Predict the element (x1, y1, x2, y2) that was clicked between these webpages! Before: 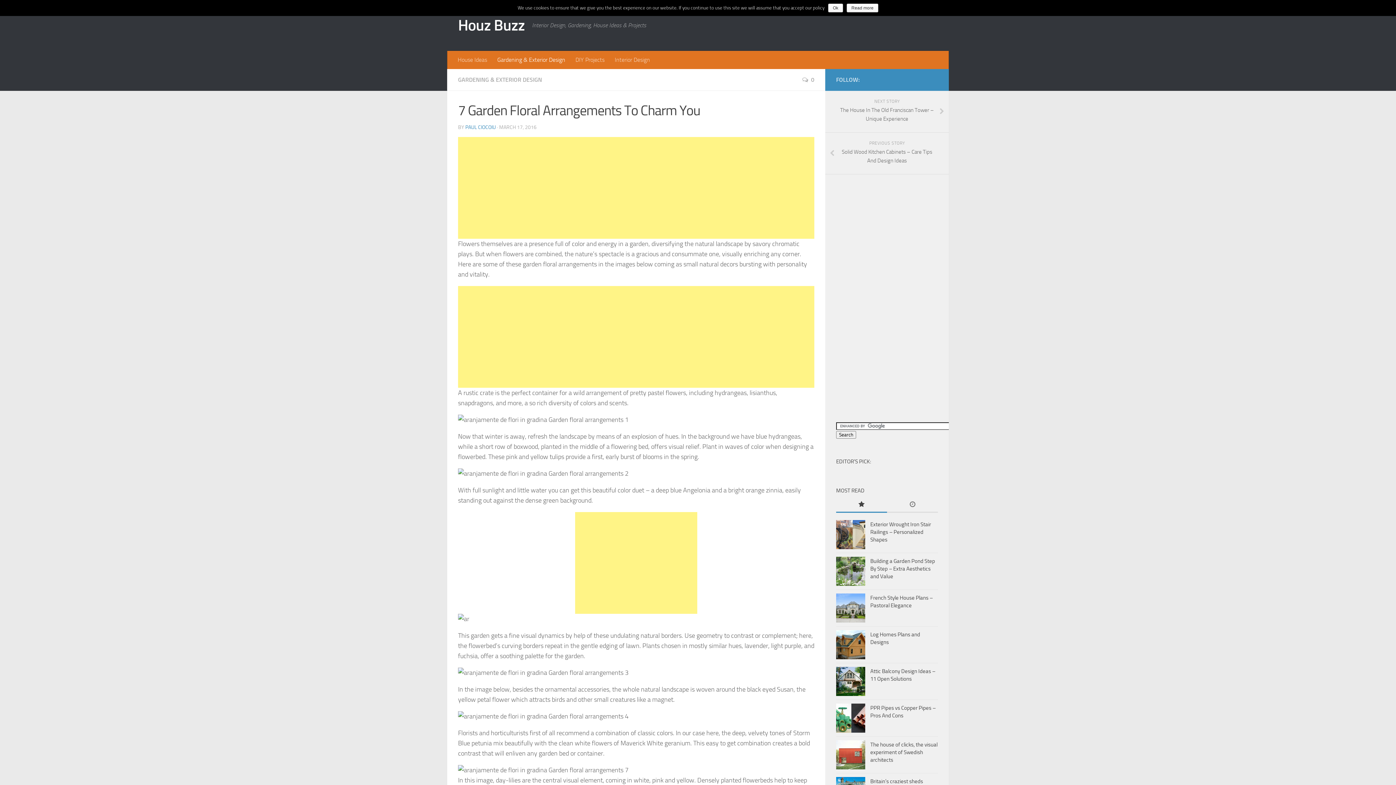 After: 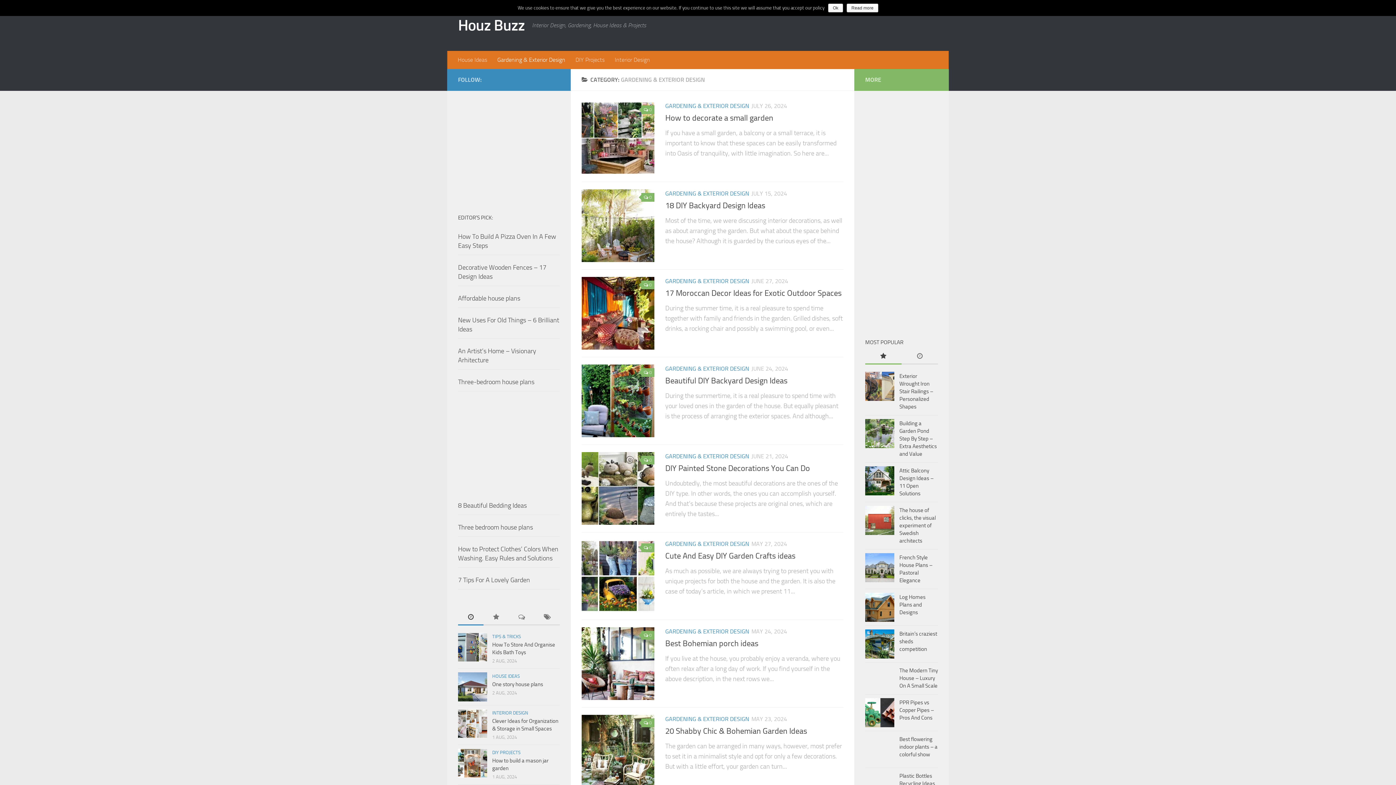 Action: label: Gardening & Exterior Design bbox: (492, 50, 570, 69)